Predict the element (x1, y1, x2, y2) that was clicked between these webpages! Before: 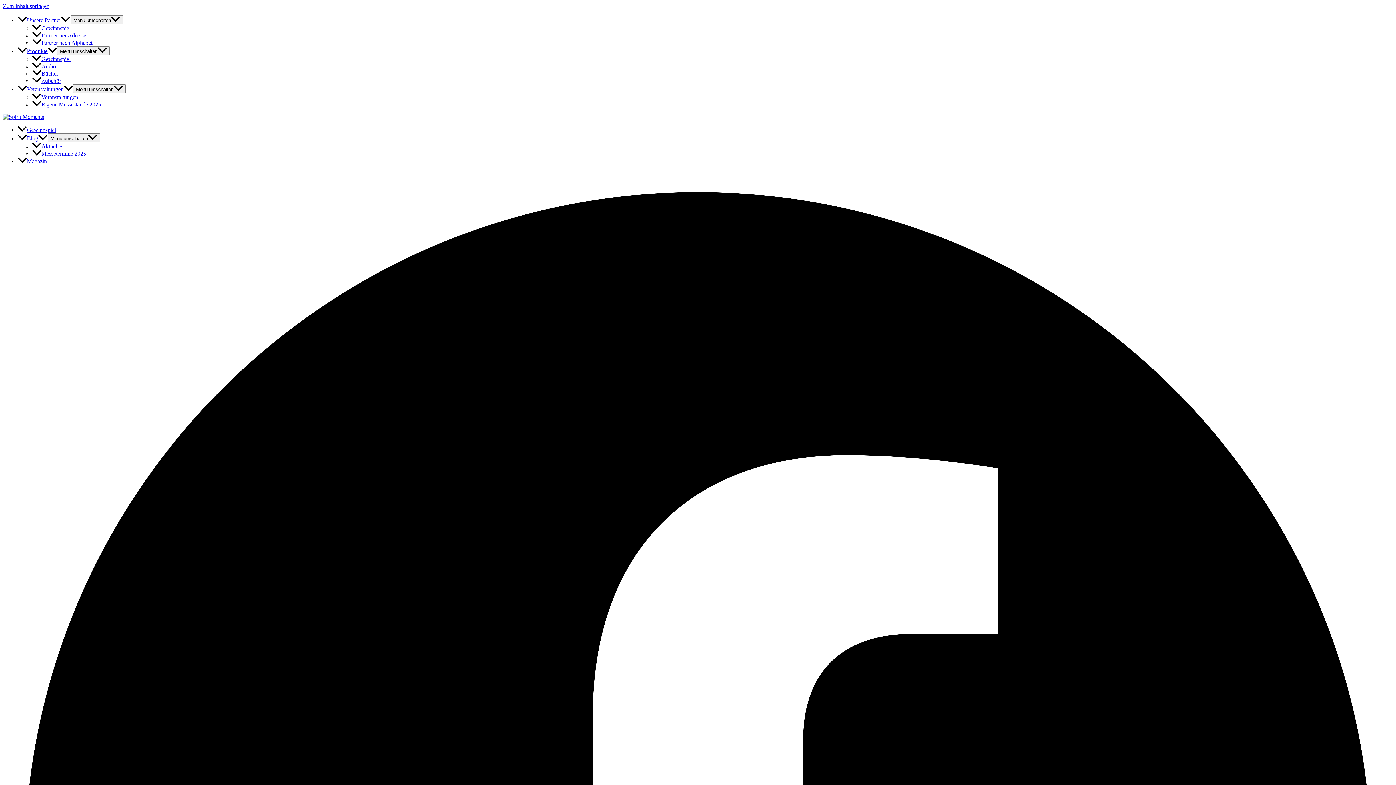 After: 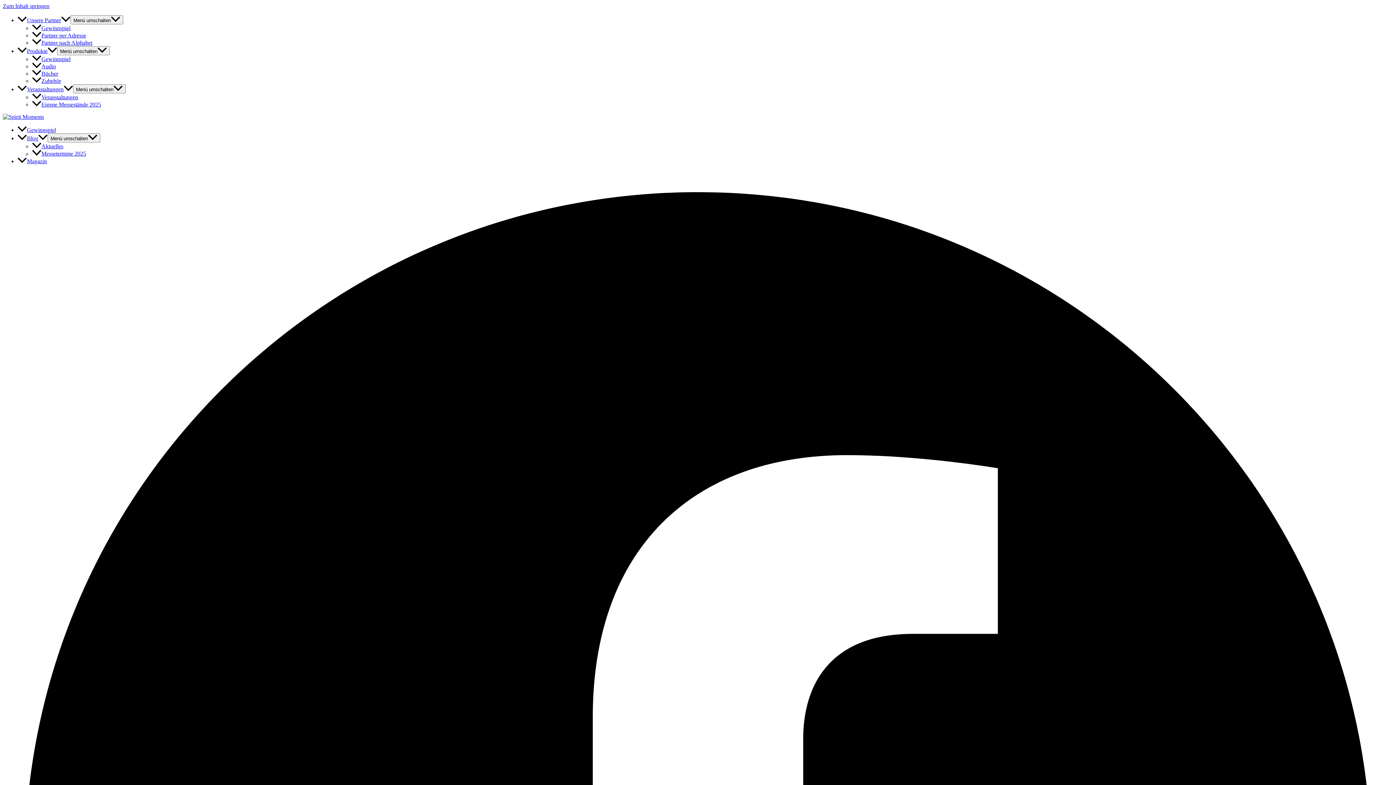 Action: bbox: (32, 70, 58, 76) label: Bücher